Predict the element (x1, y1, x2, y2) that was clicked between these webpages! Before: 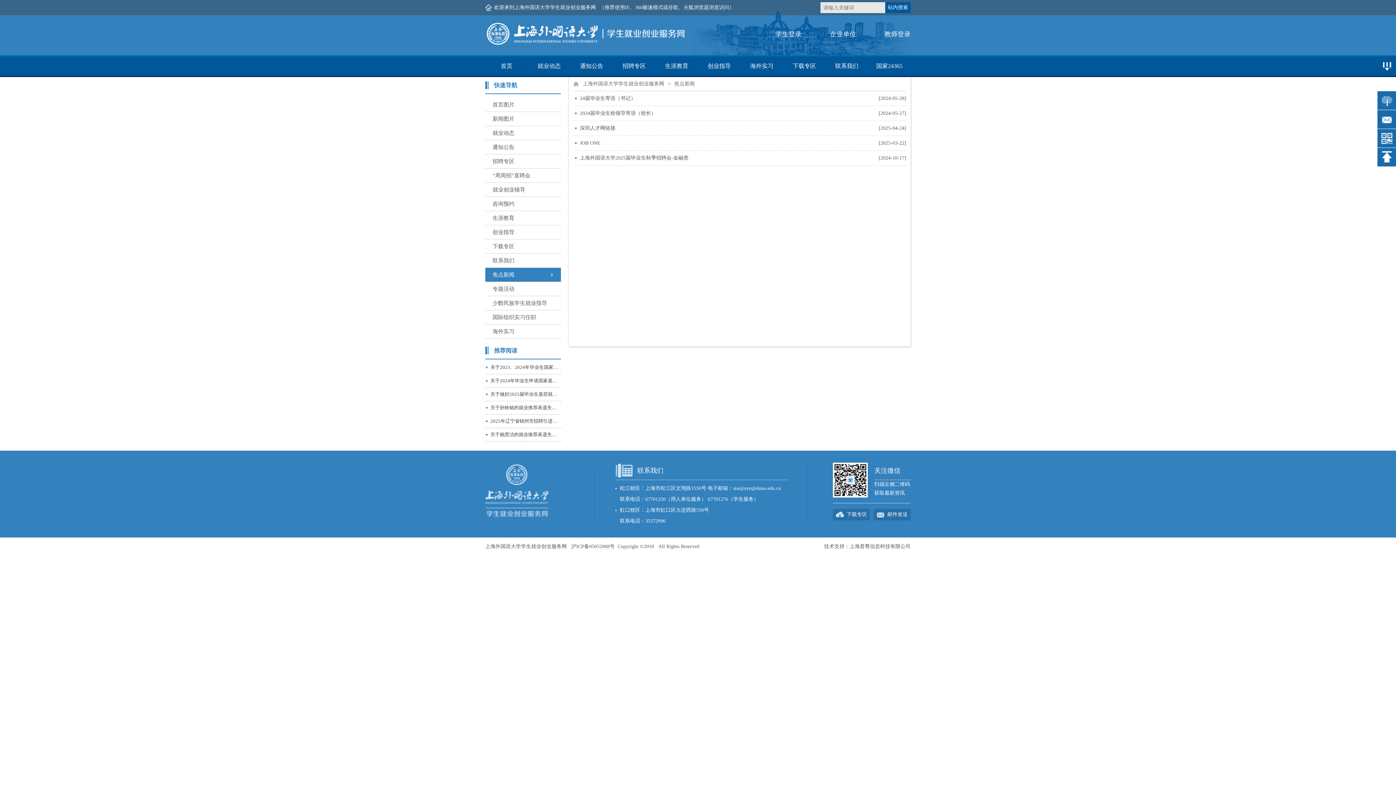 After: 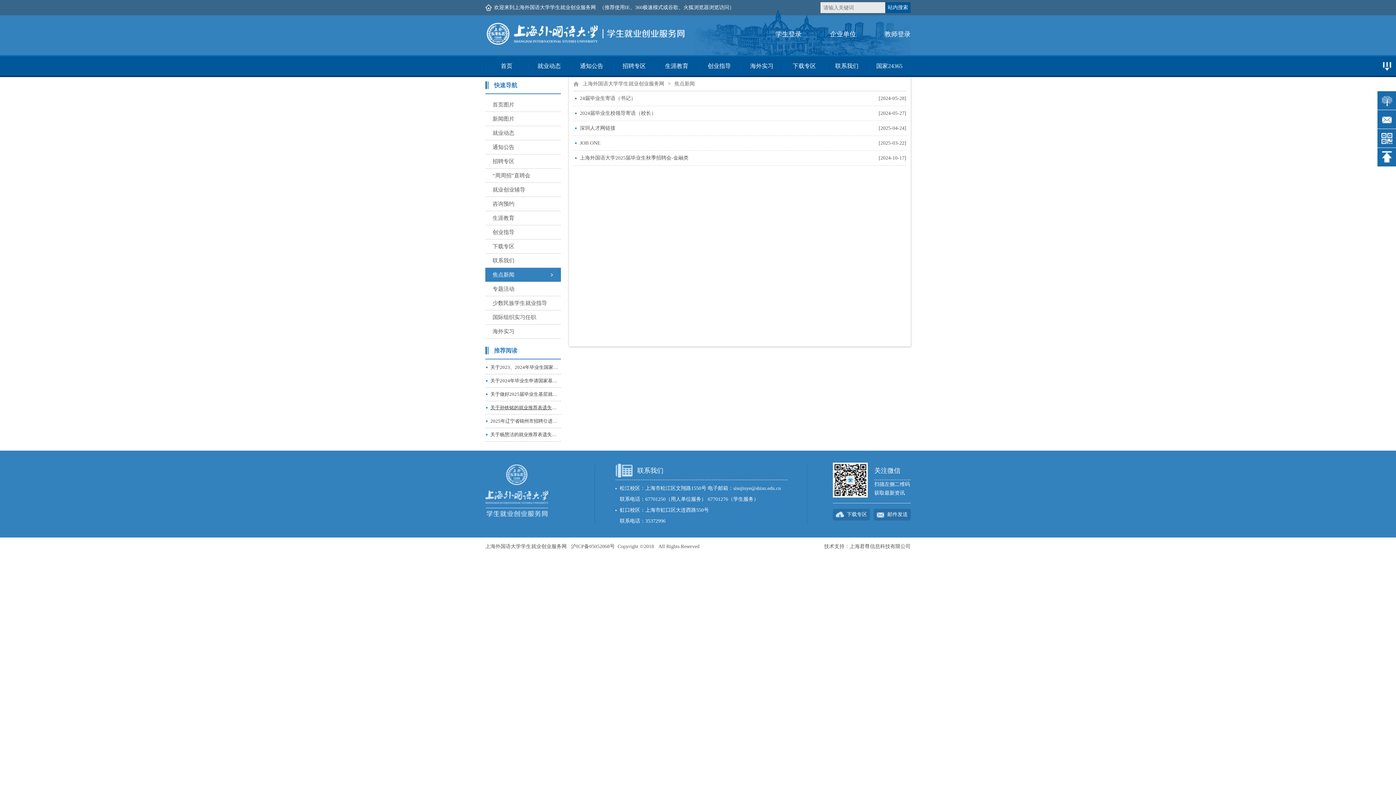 Action: bbox: (490, 401, 560, 414) label: 关于孙铁铭的就业推荐表遗失公示